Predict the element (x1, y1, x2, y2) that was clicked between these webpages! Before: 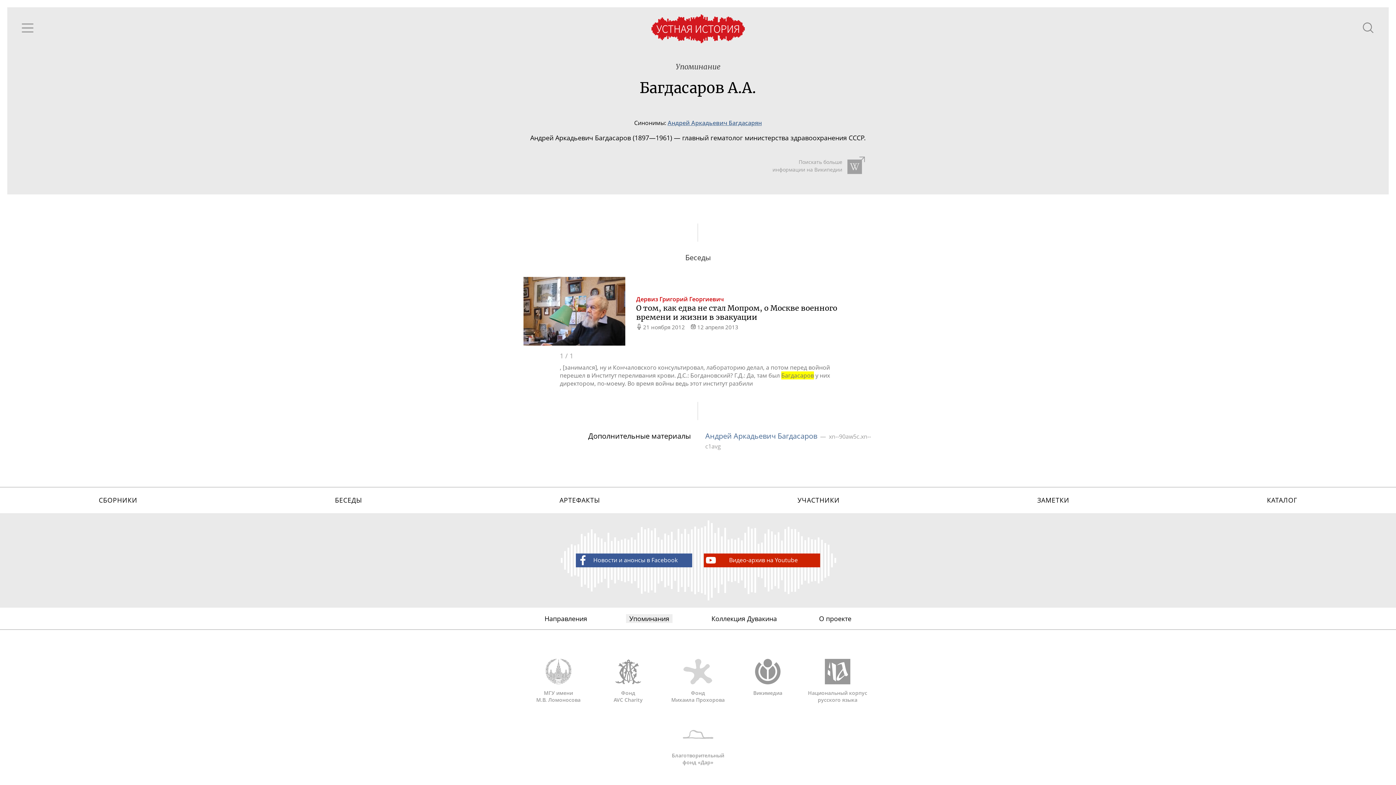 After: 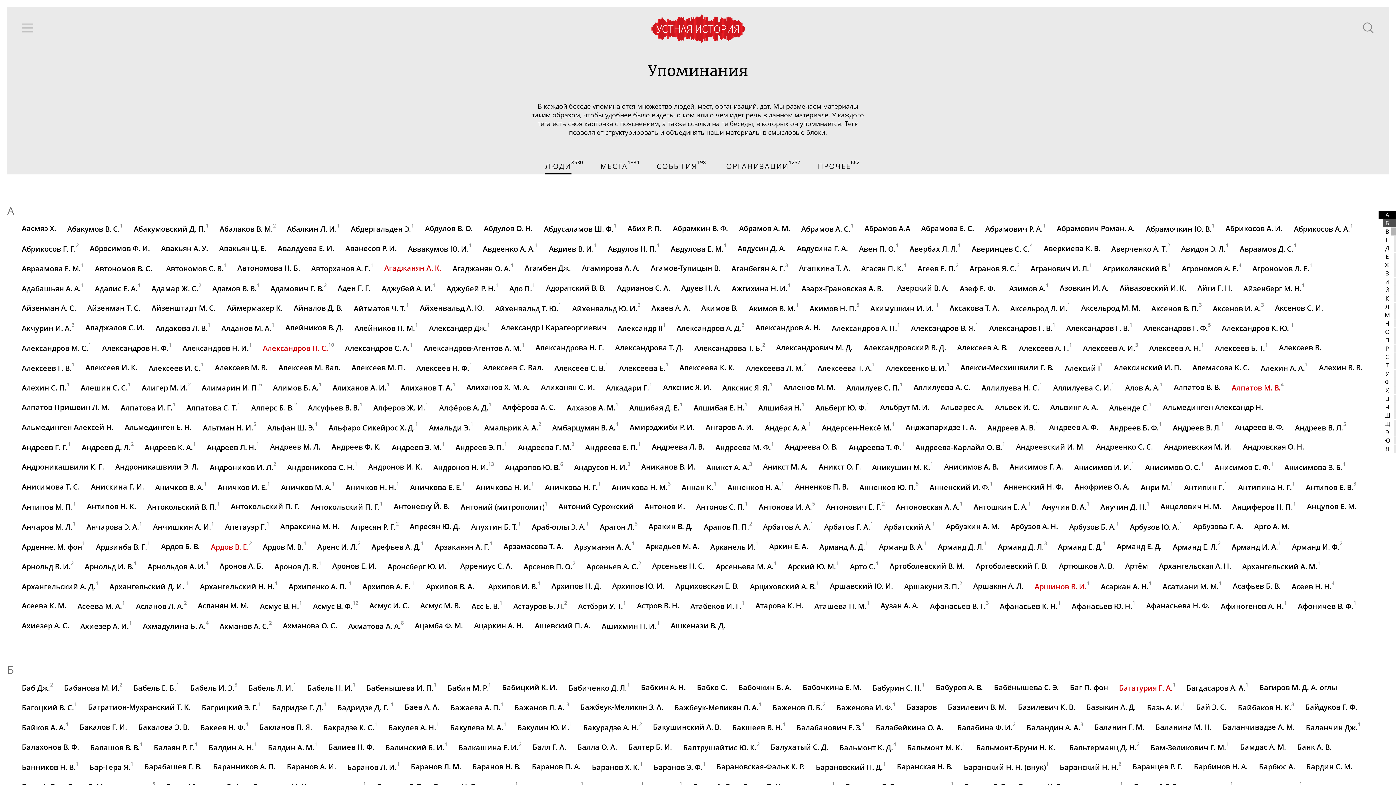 Action: label: Упоминание bbox: (675, 62, 720, 71)